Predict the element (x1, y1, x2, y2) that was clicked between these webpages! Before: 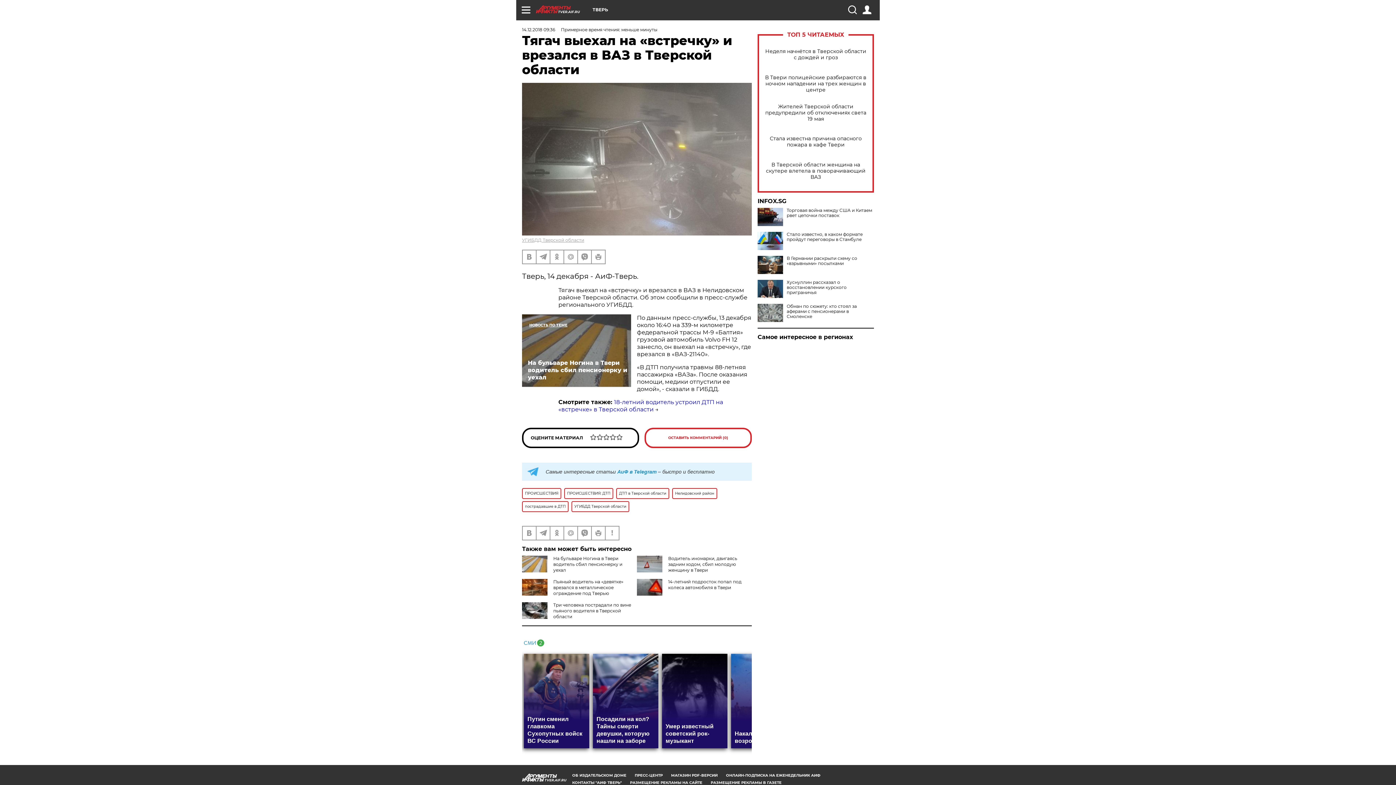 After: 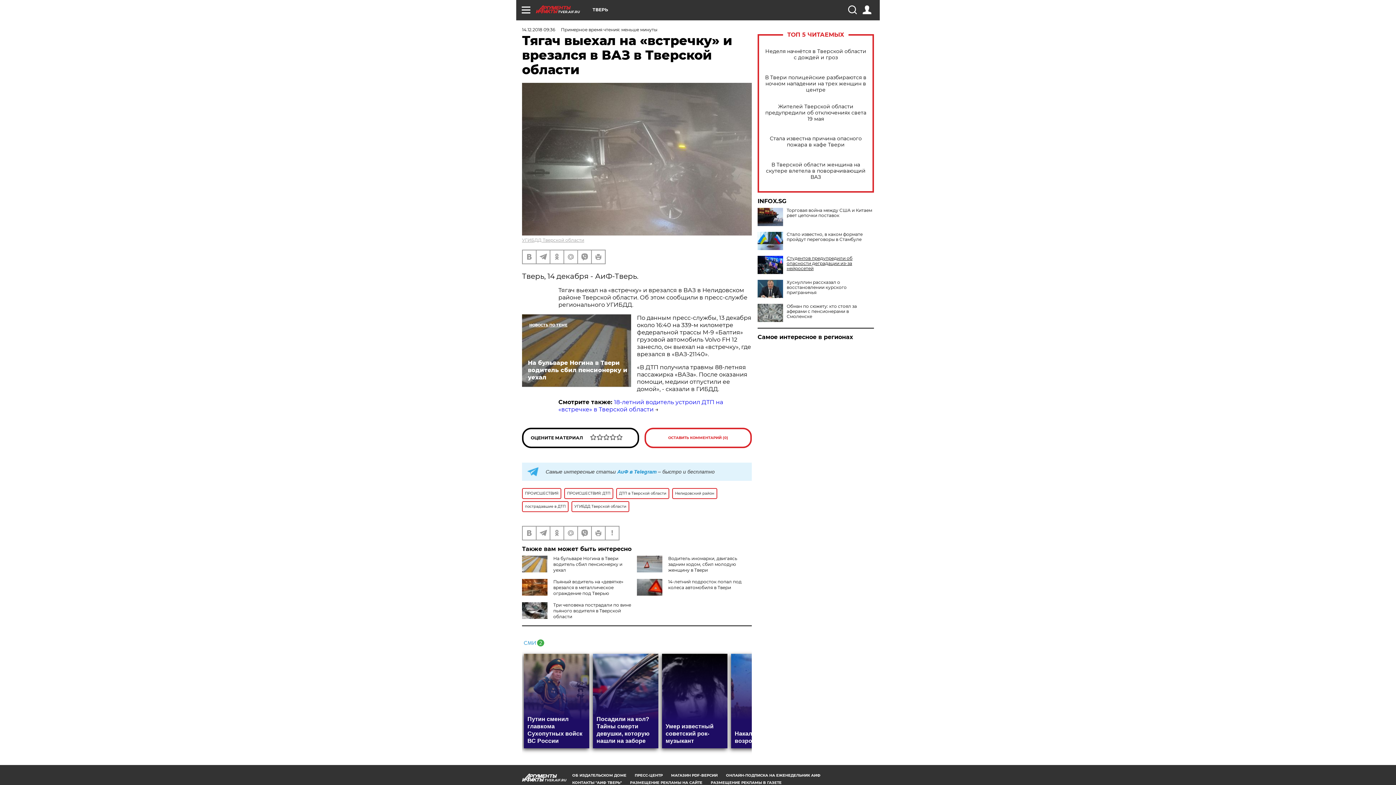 Action: bbox: (757, 256, 874, 266) label: В Германии раскрыли схему со «взрывными» посылками